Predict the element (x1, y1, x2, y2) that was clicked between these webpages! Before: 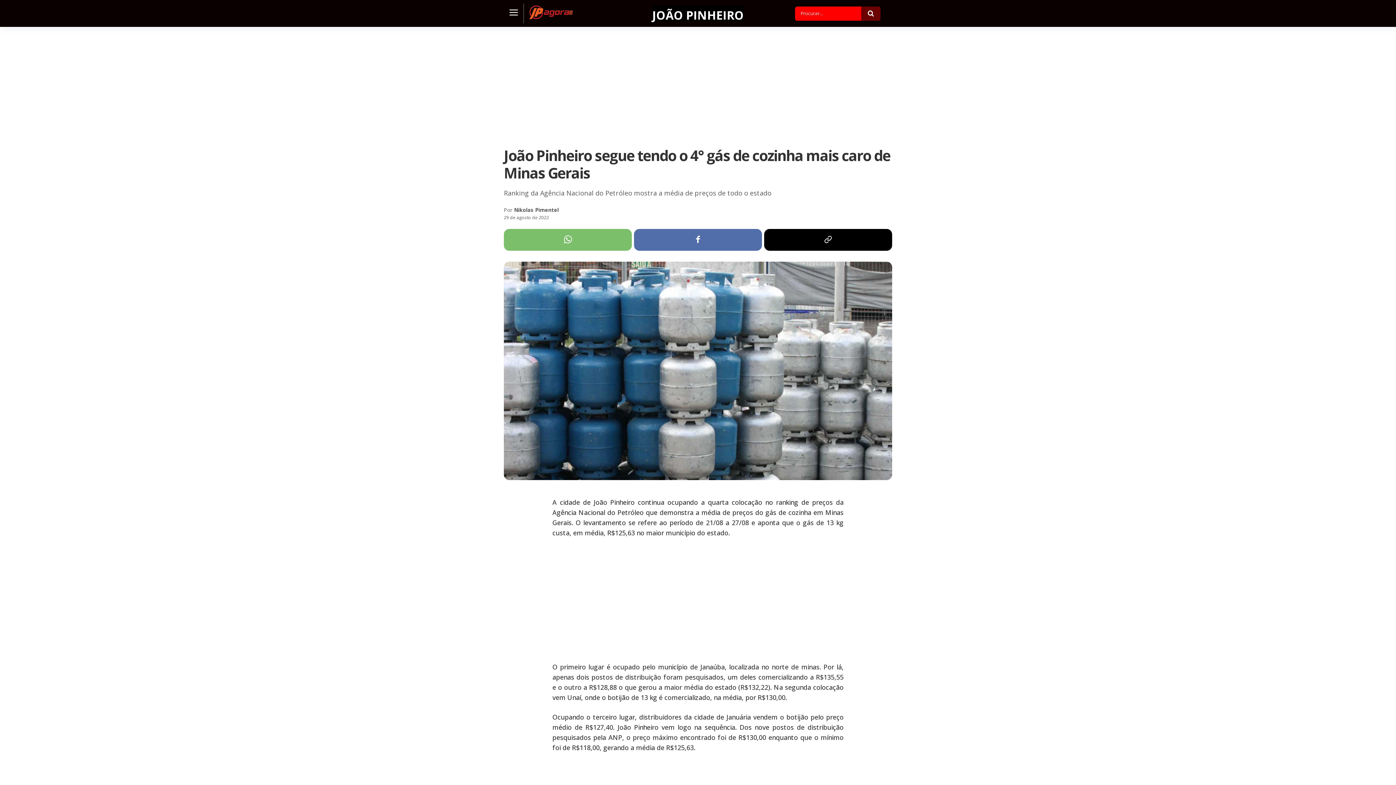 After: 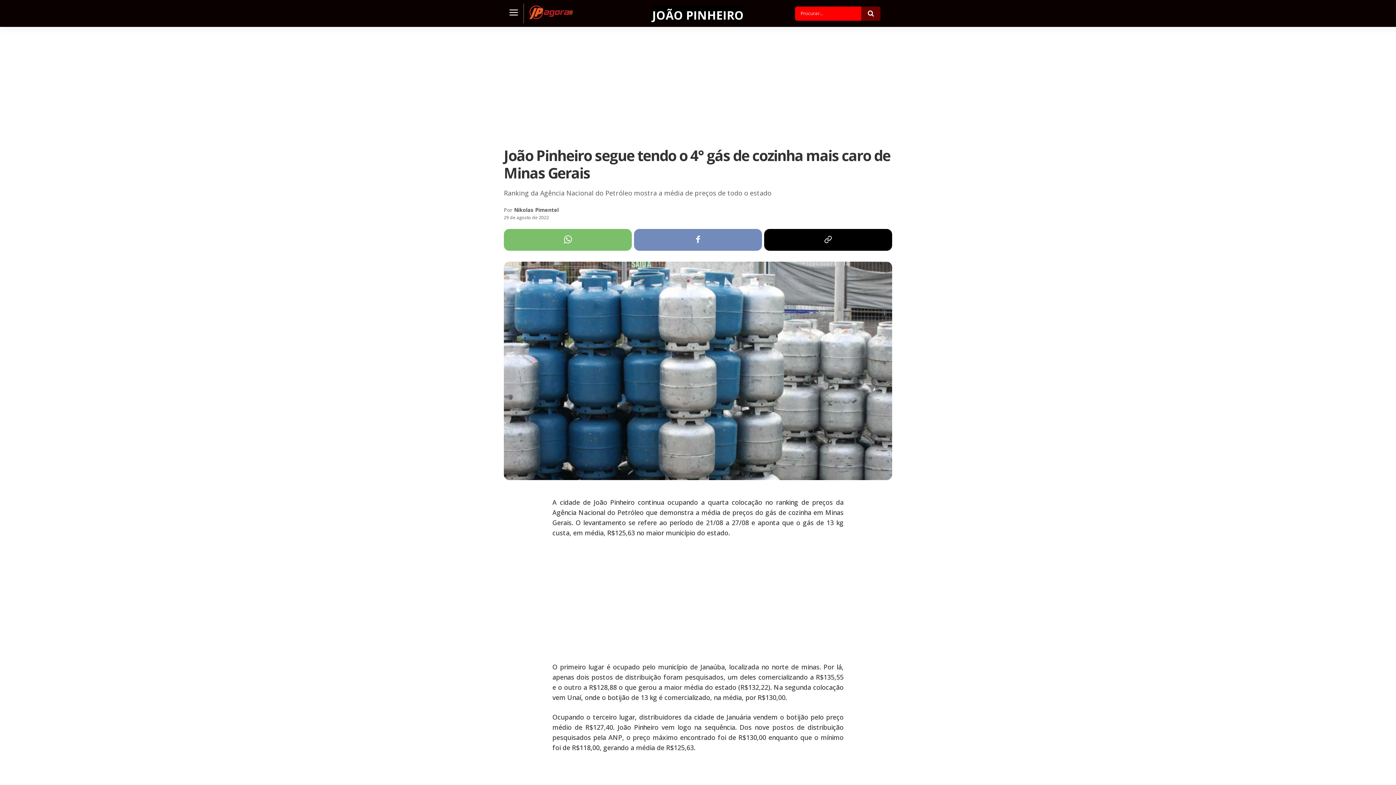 Action: bbox: (634, 229, 762, 250)